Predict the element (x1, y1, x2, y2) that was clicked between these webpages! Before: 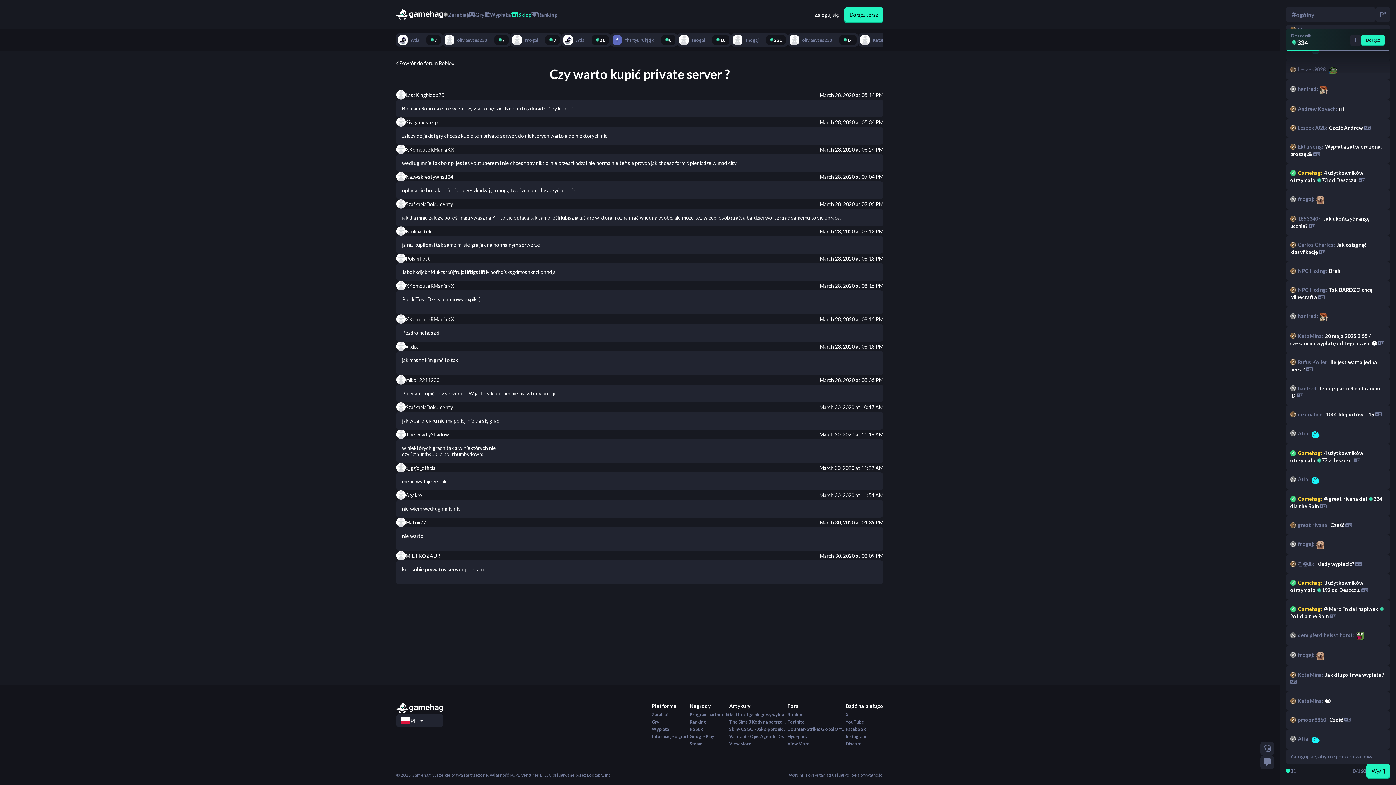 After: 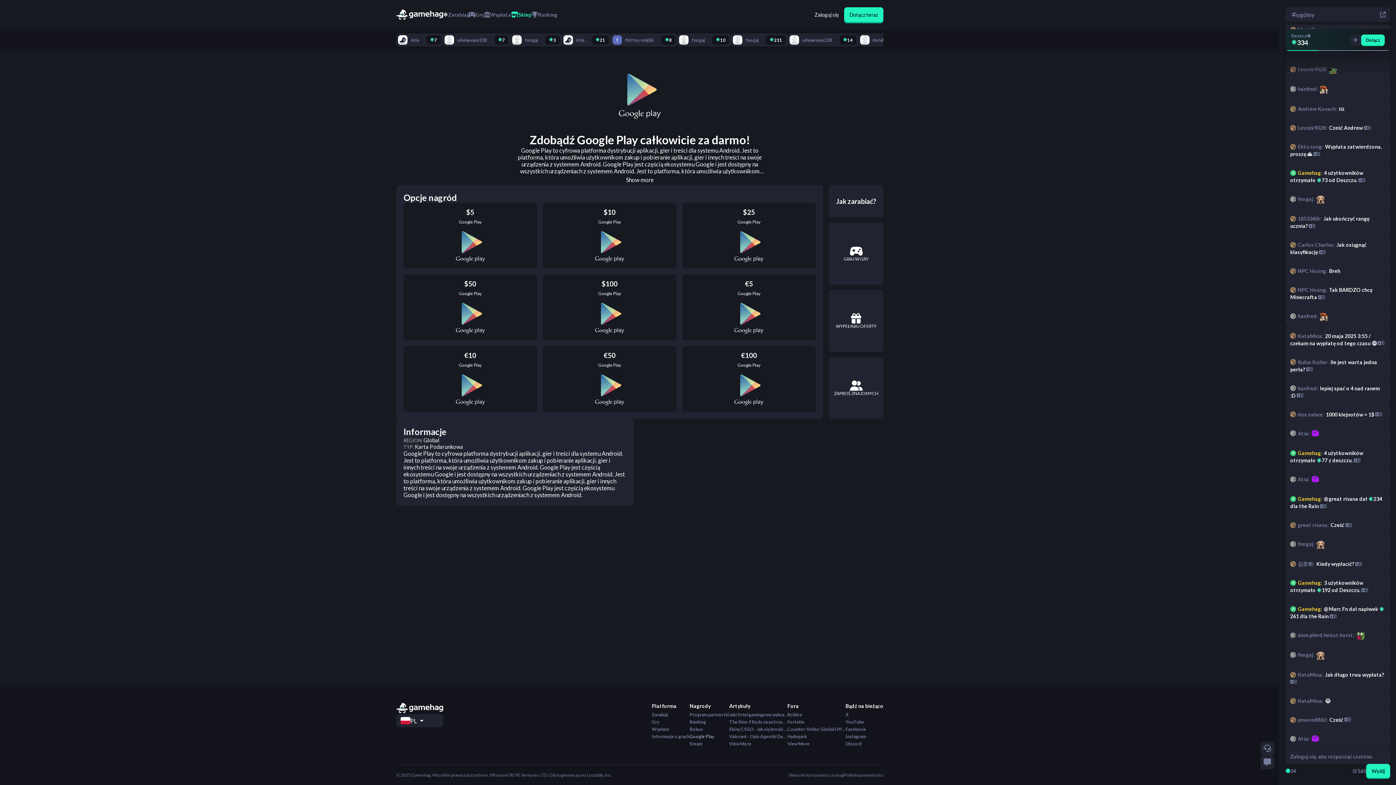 Action: label: Google Play bbox: (689, 734, 729, 739)